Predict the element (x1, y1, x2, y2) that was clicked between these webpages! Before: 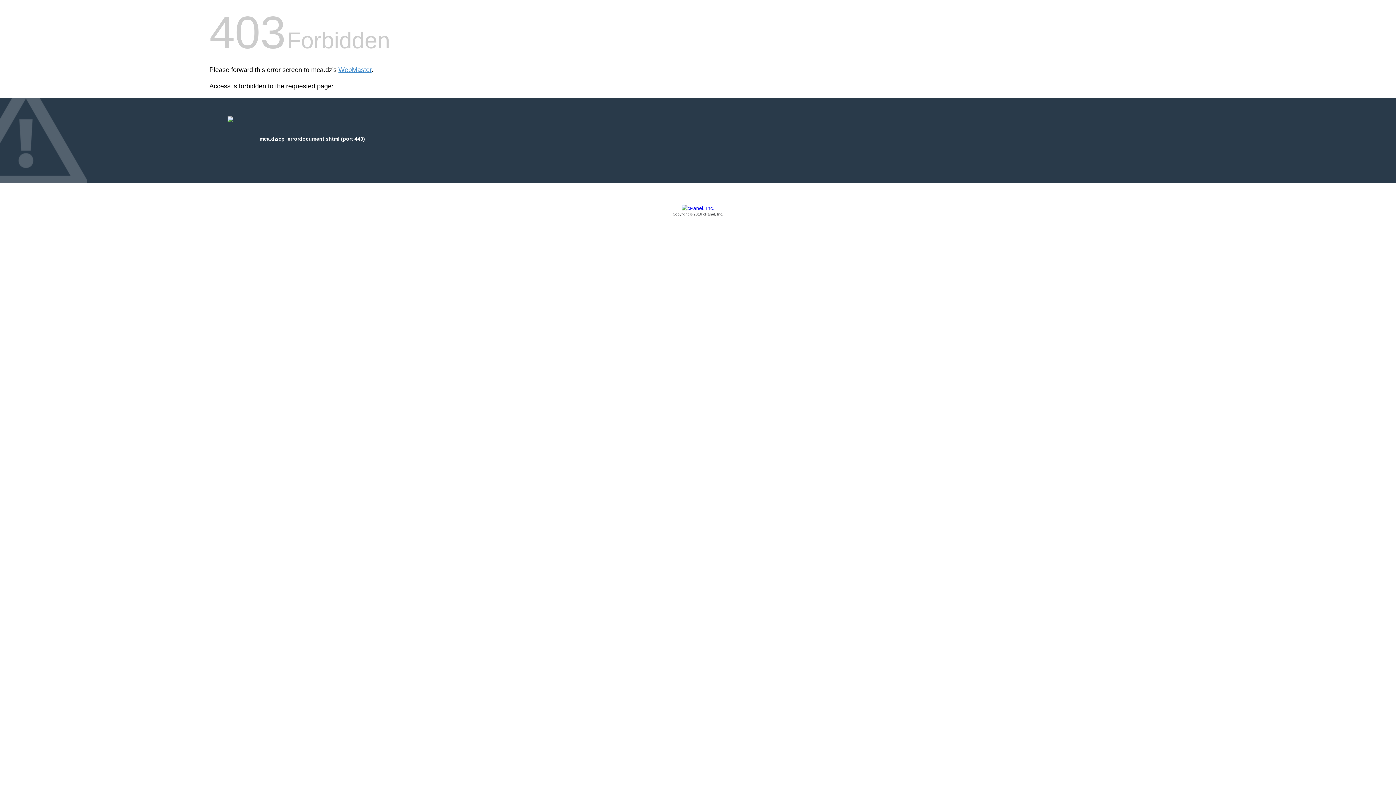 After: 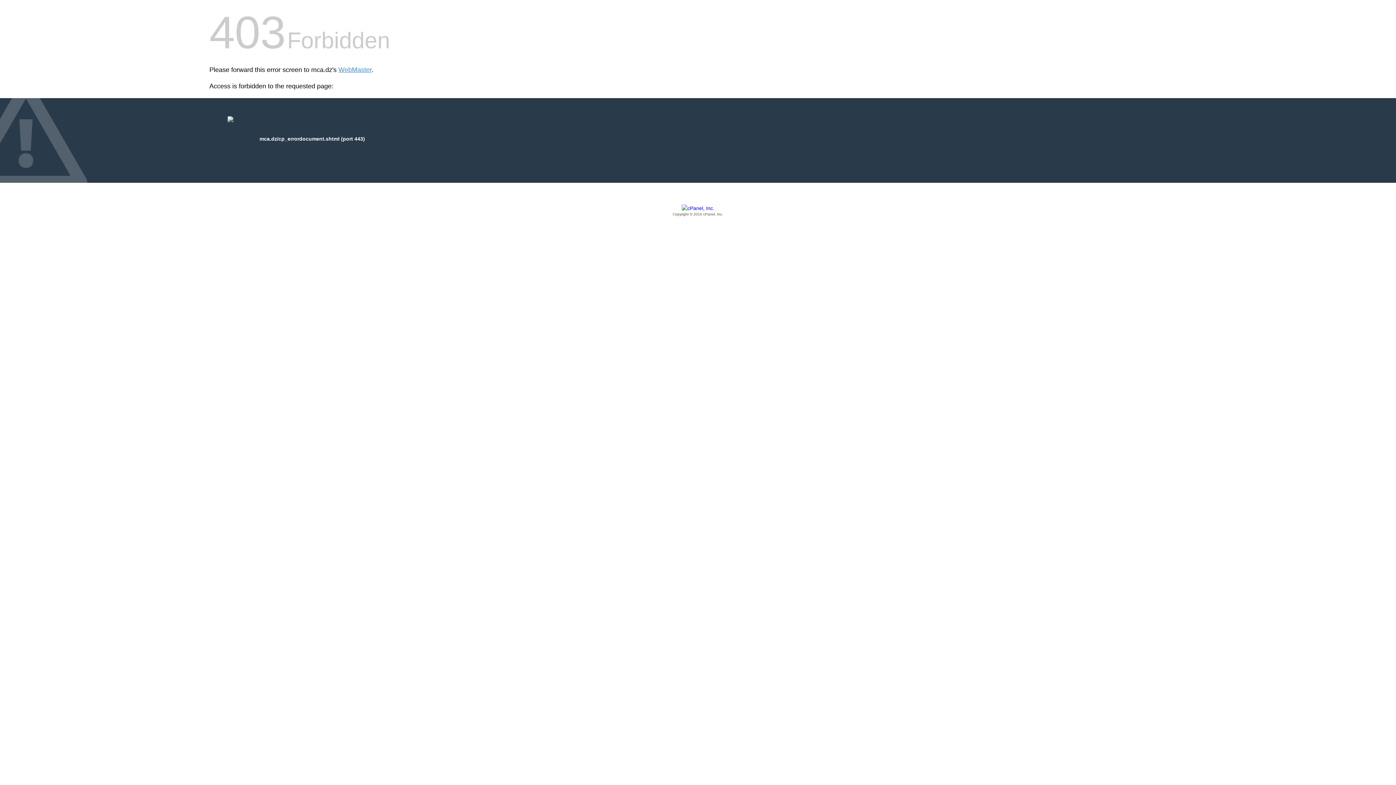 Action: label: Copyright © 2016 cPanel, Inc. bbox: (209, 205, 1186, 217)